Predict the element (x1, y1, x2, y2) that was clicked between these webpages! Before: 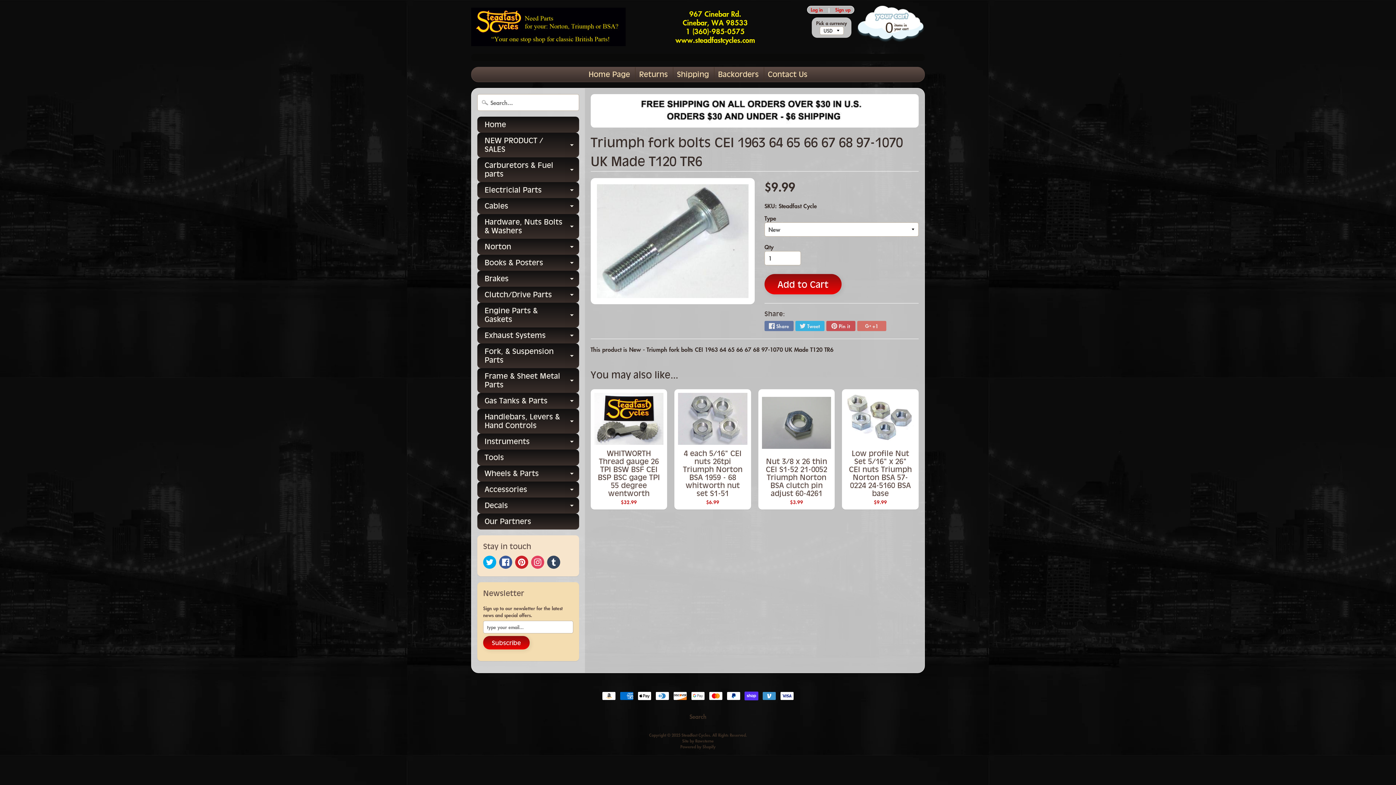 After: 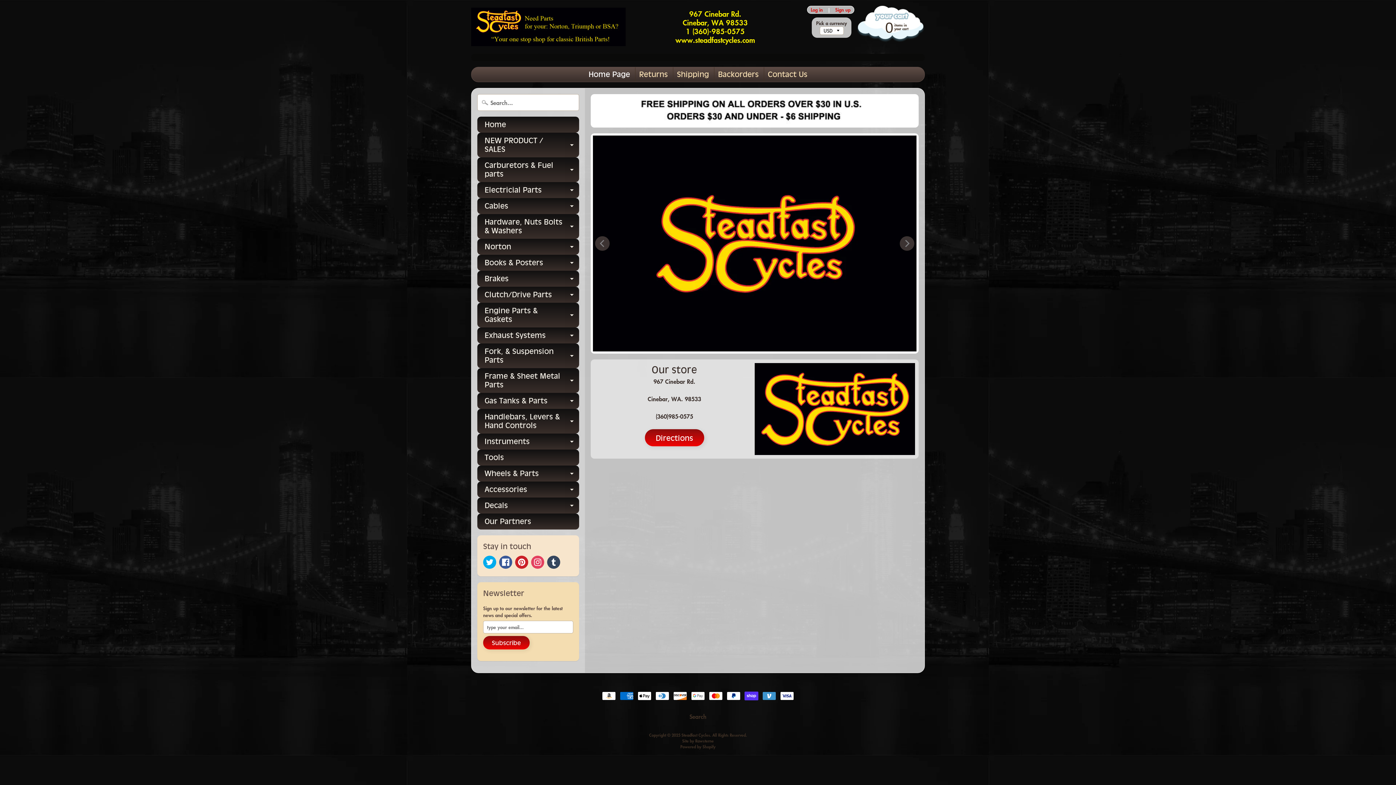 Action: bbox: (477, 302, 579, 327) label: Engine Parts & Gaskets
Expand child menu